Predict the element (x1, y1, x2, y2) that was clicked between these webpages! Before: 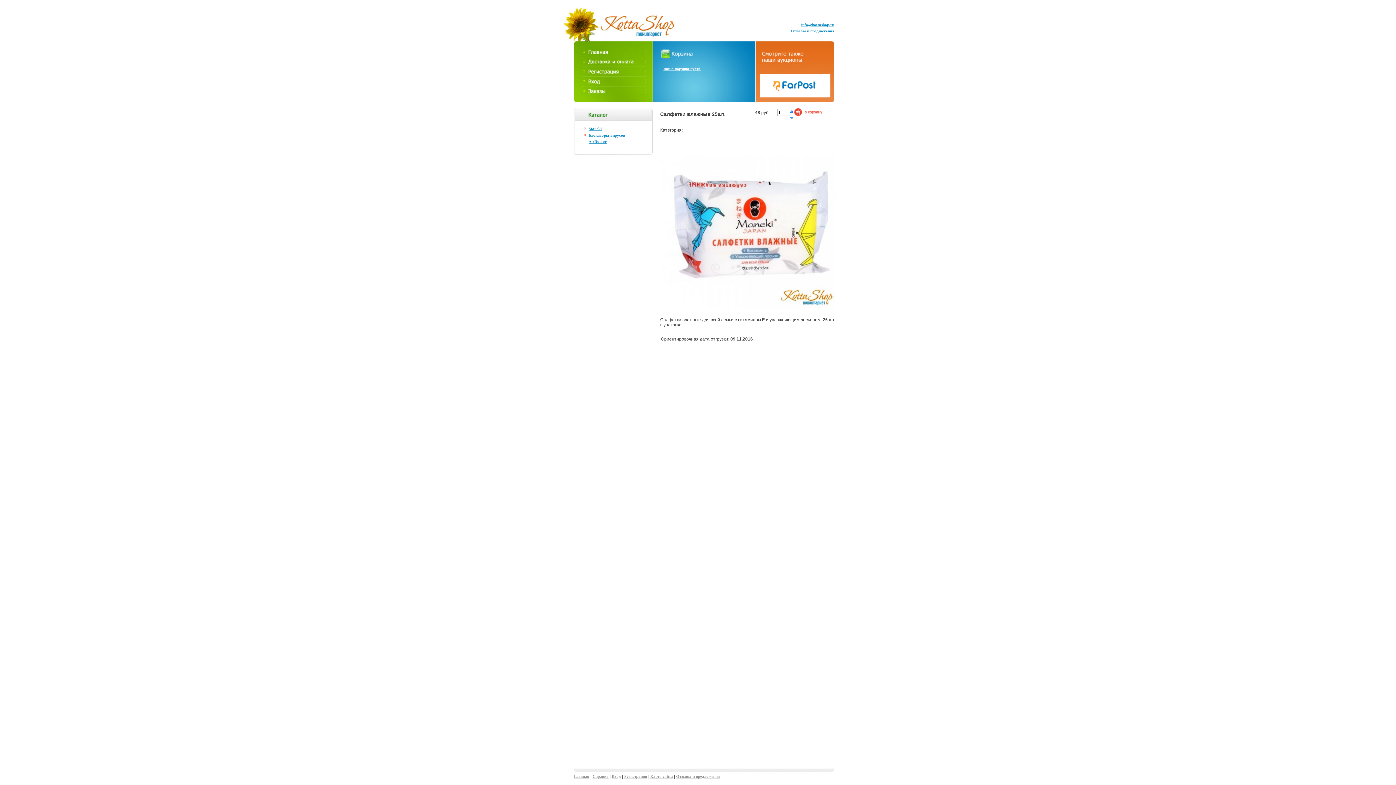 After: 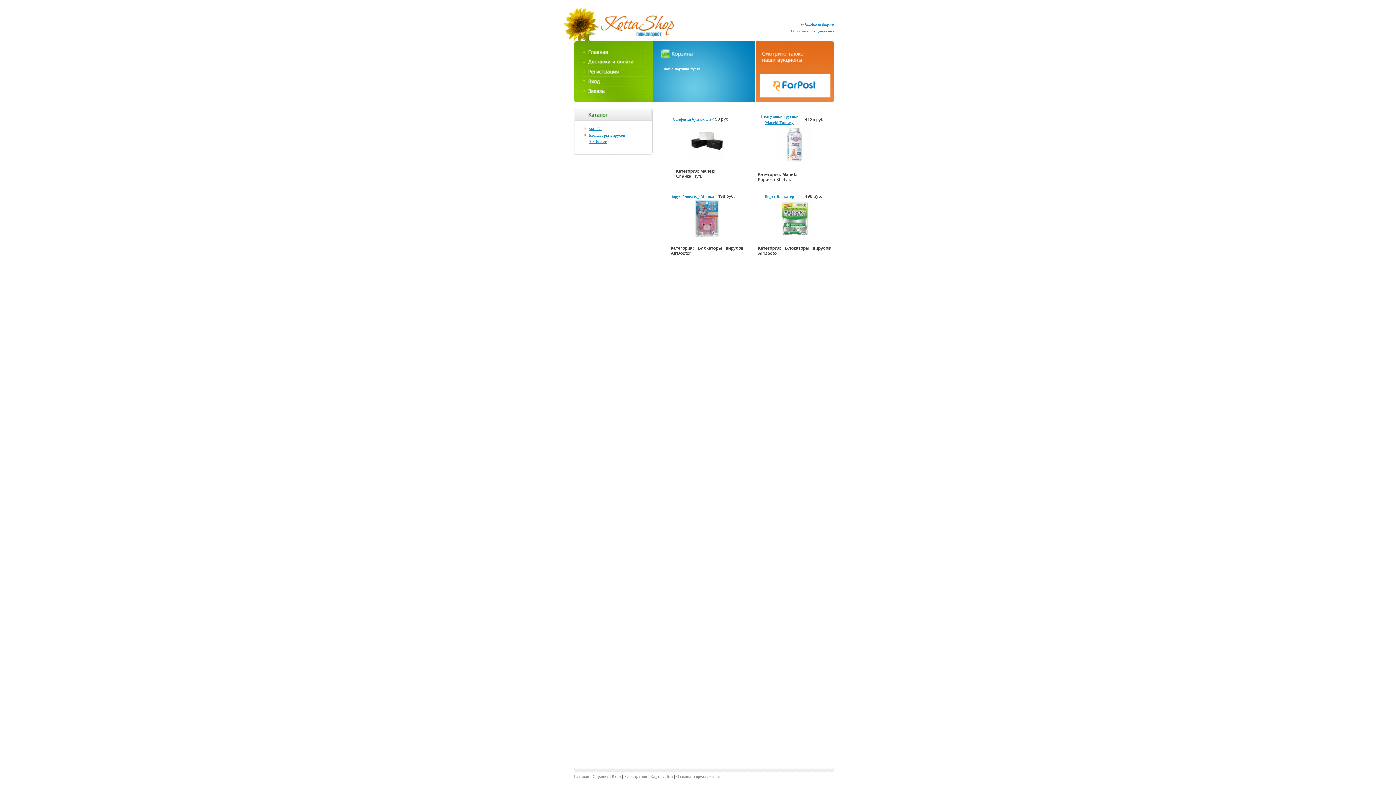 Action: label: Главная bbox: (574, 774, 589, 778)